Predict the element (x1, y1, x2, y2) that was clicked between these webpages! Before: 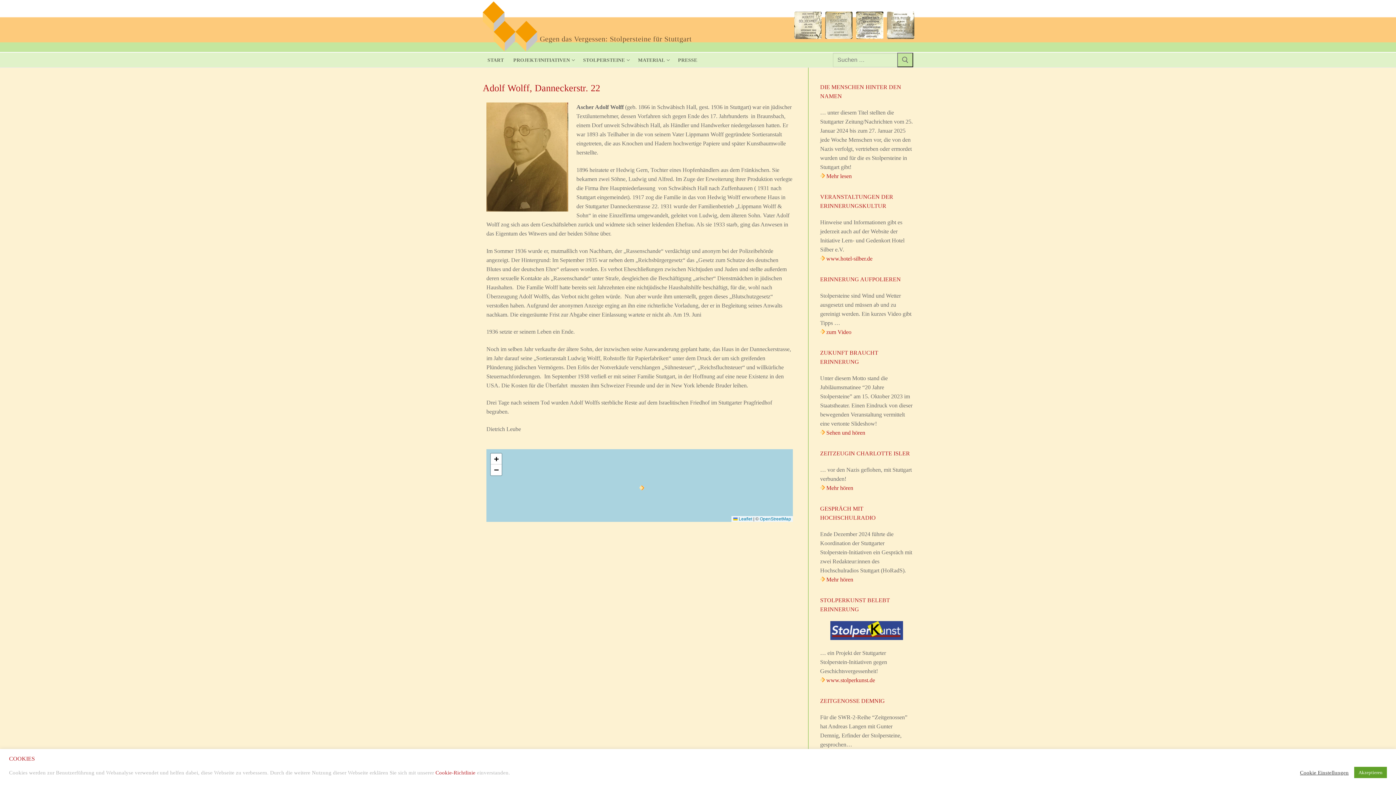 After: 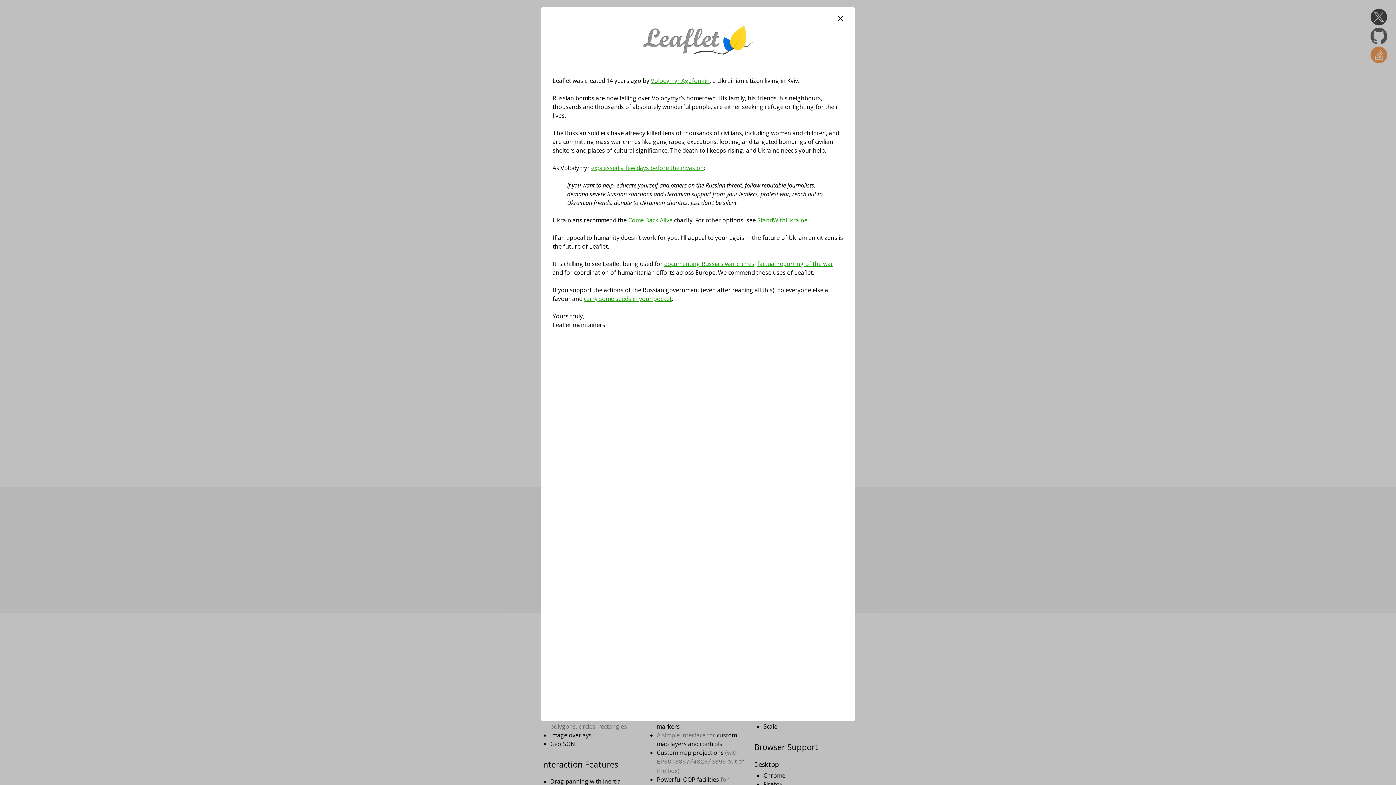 Action: bbox: (733, 516, 752, 521) label:  Leaflet